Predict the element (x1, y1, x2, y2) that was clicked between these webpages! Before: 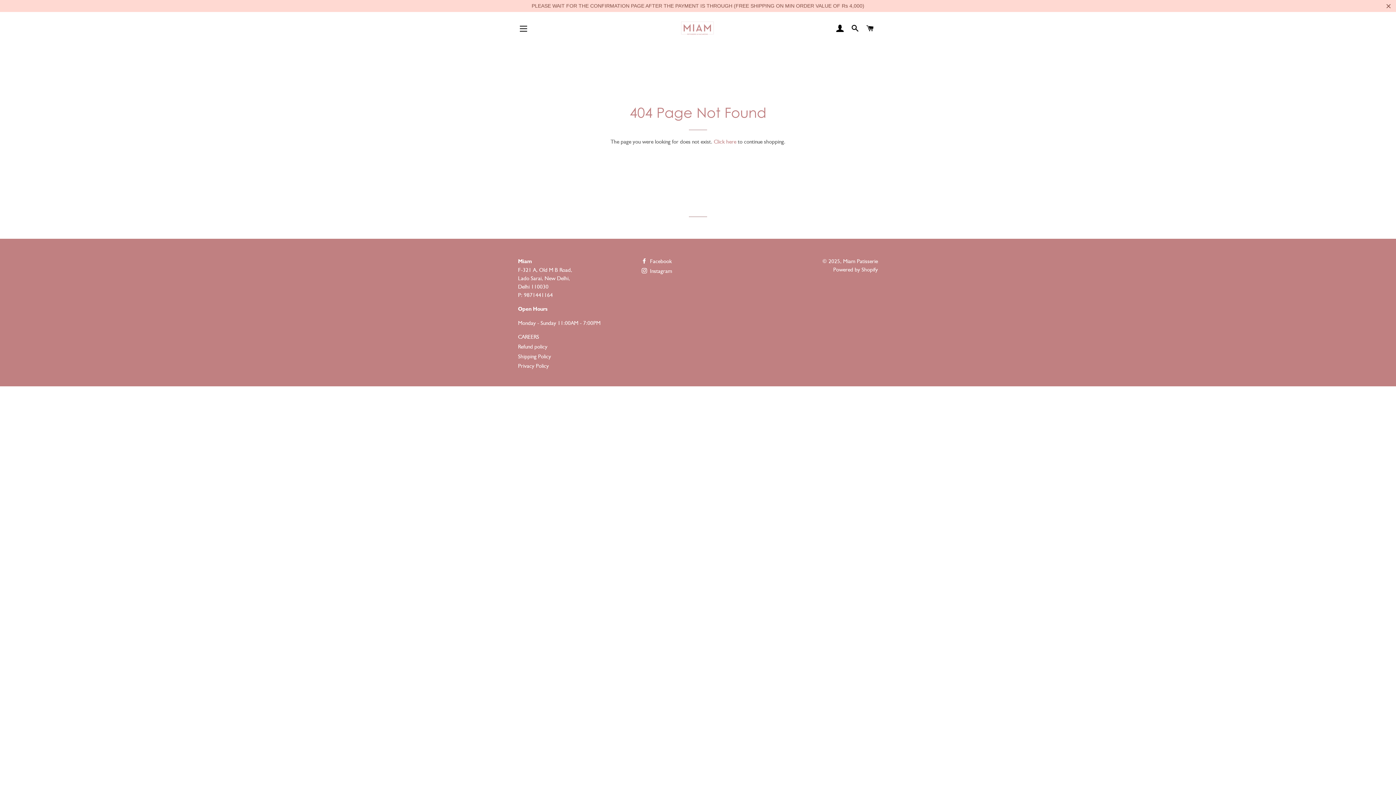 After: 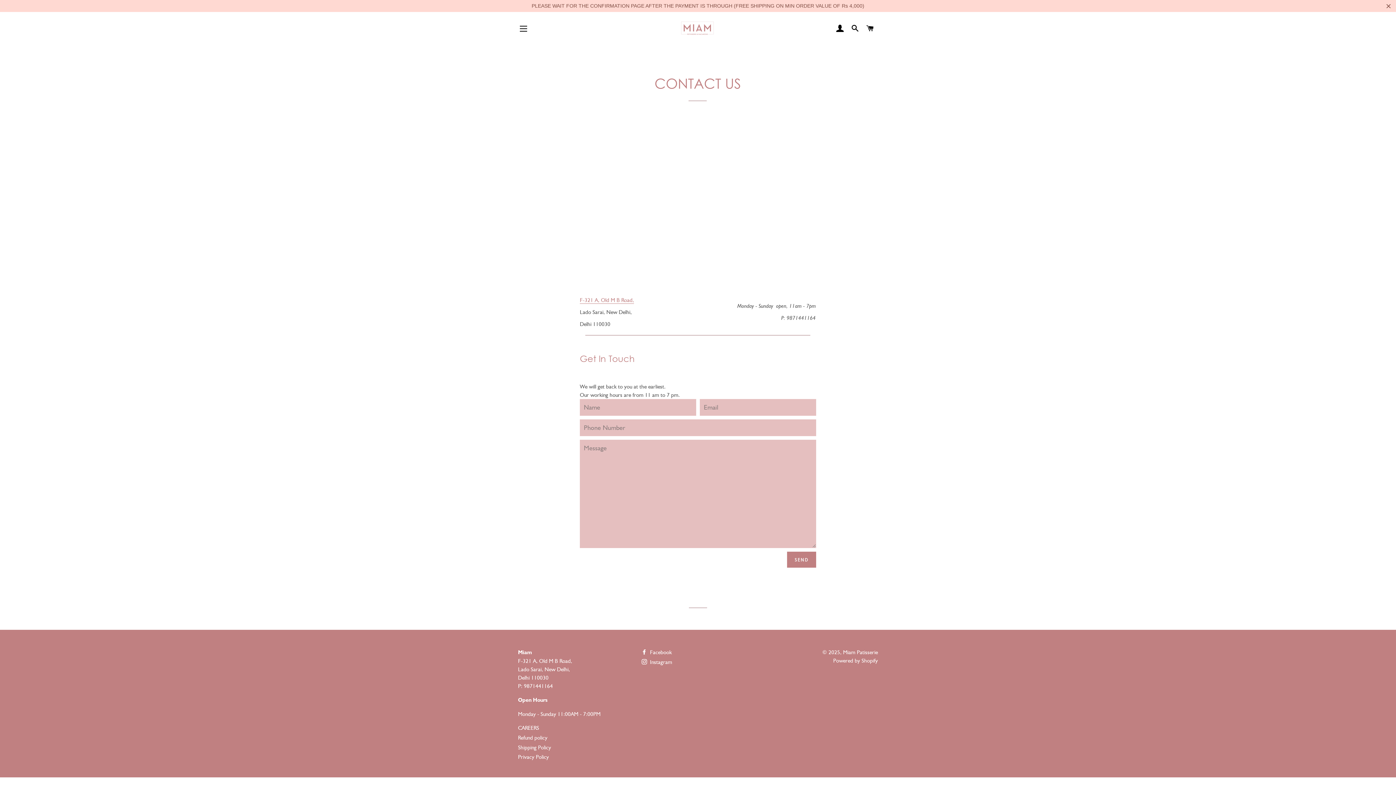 Action: bbox: (518, 257, 630, 327) label: Miam

F-321 A, Old M B Road,
Lado Sarai, New Delhi,
Delhi 110030
P: 9871441164

Open Hours

Monday - Sunday 11:00AM - 7:00PM